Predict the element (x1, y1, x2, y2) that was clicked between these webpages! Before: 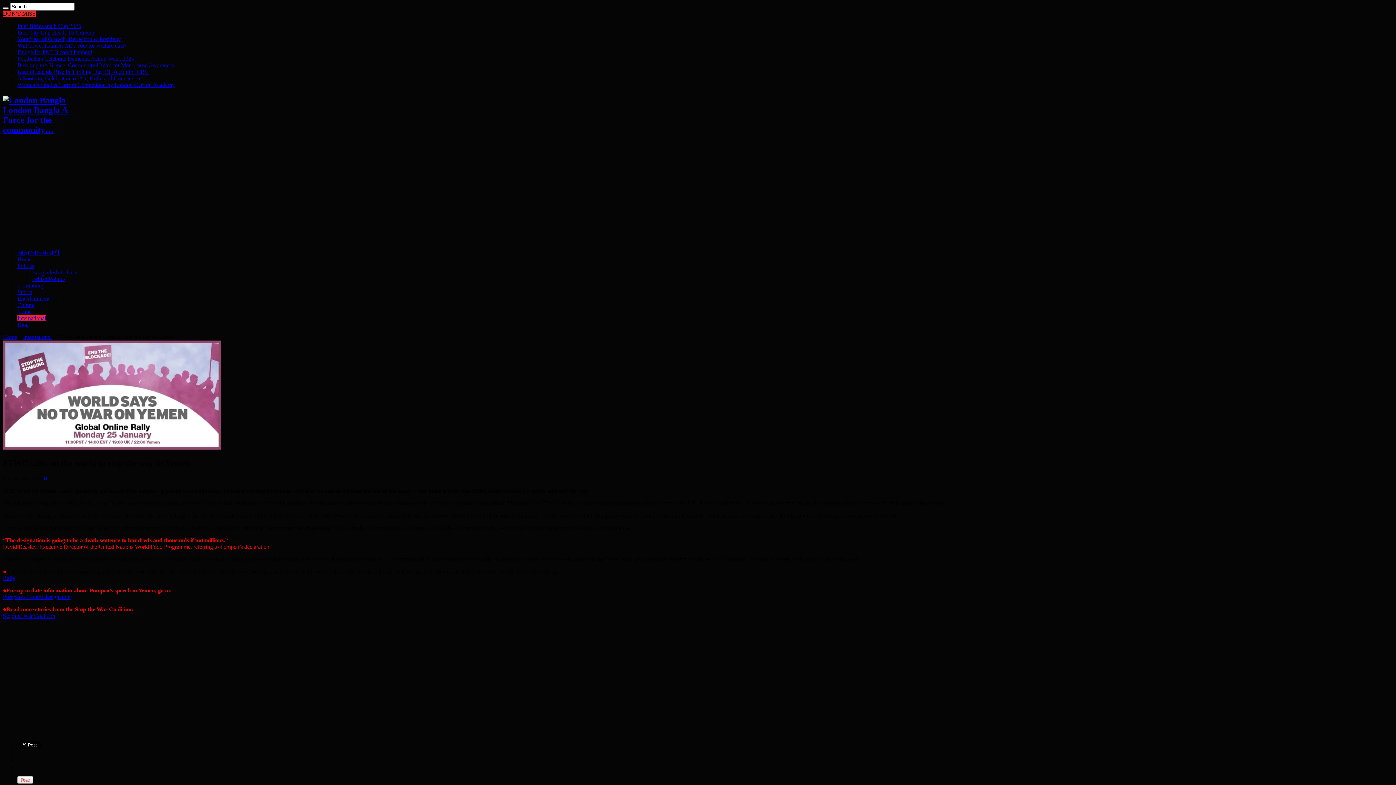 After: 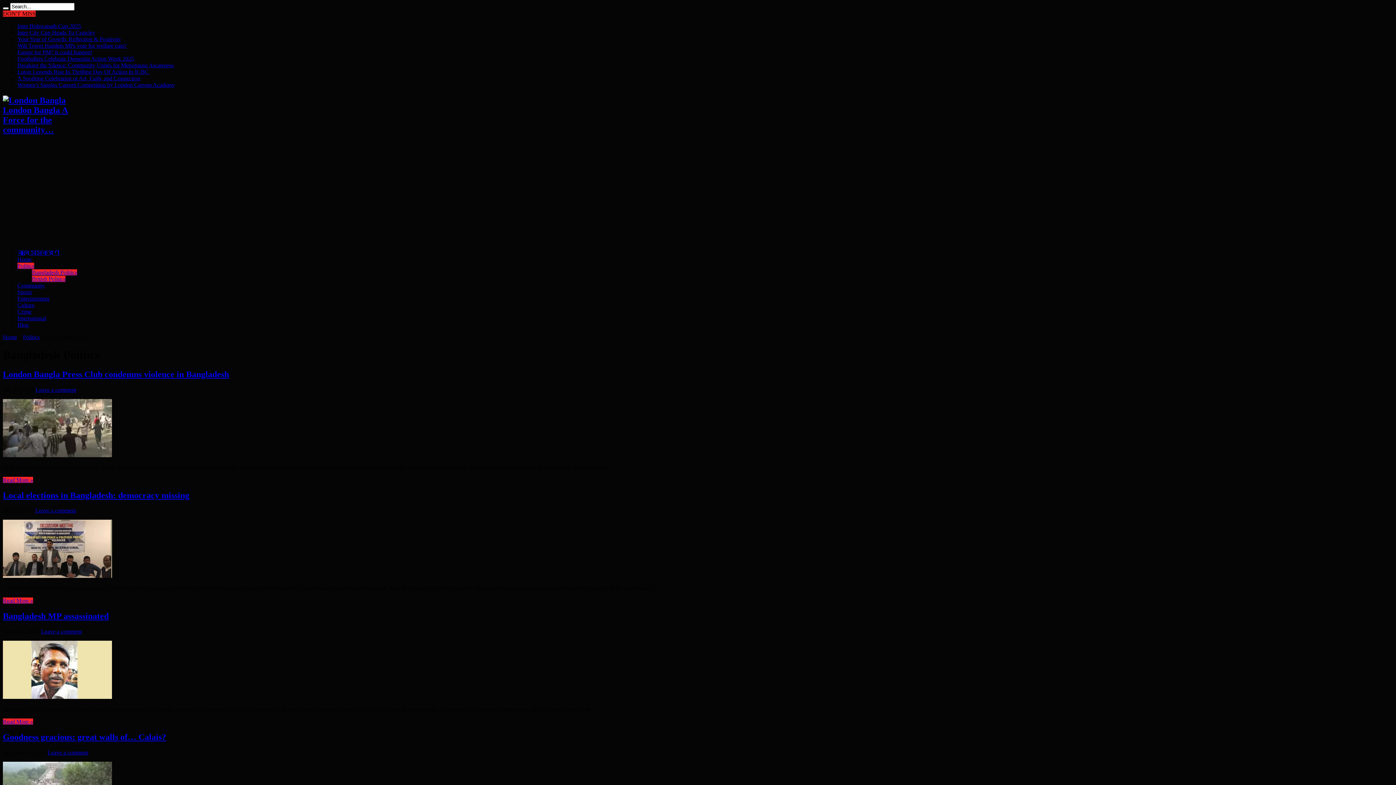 Action: label: Bangladesh Politics bbox: (32, 269, 77, 275)